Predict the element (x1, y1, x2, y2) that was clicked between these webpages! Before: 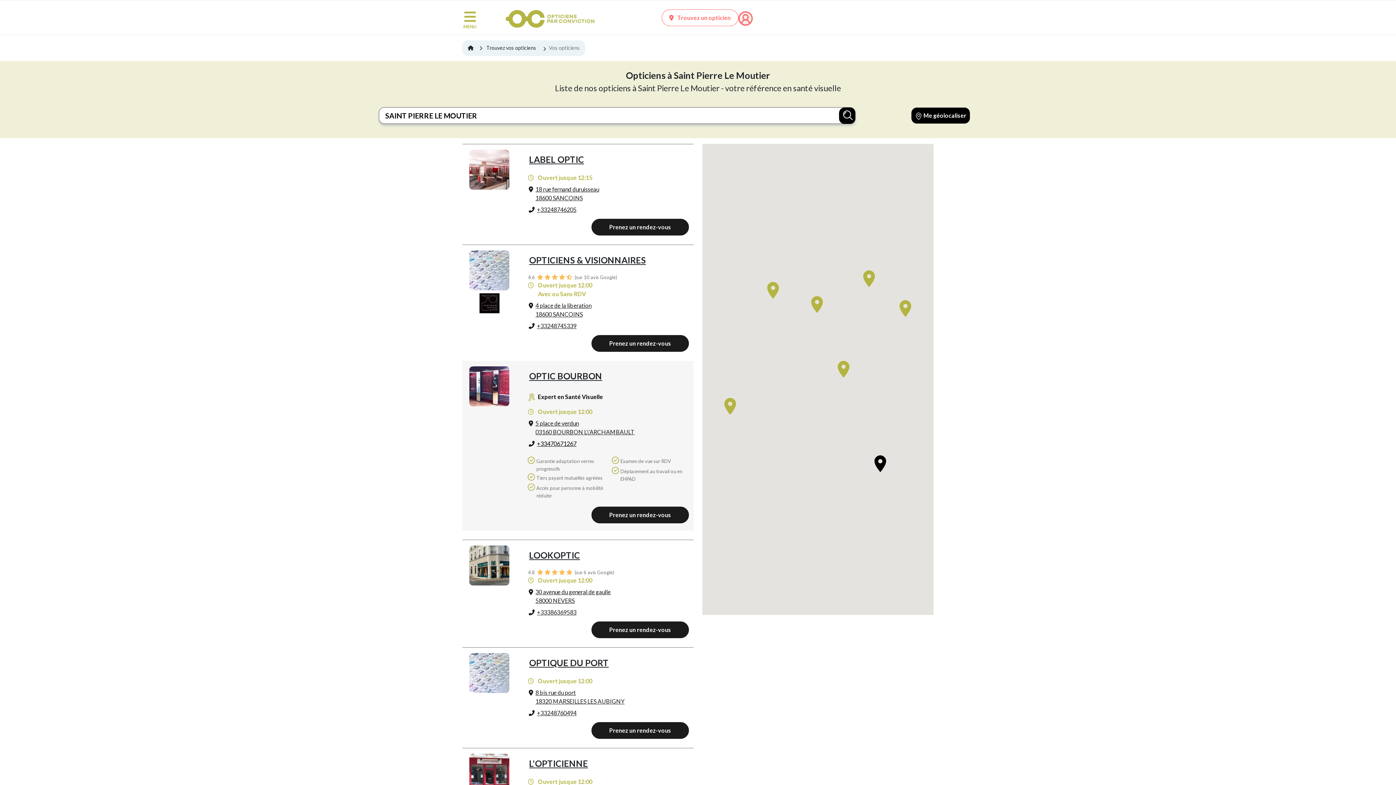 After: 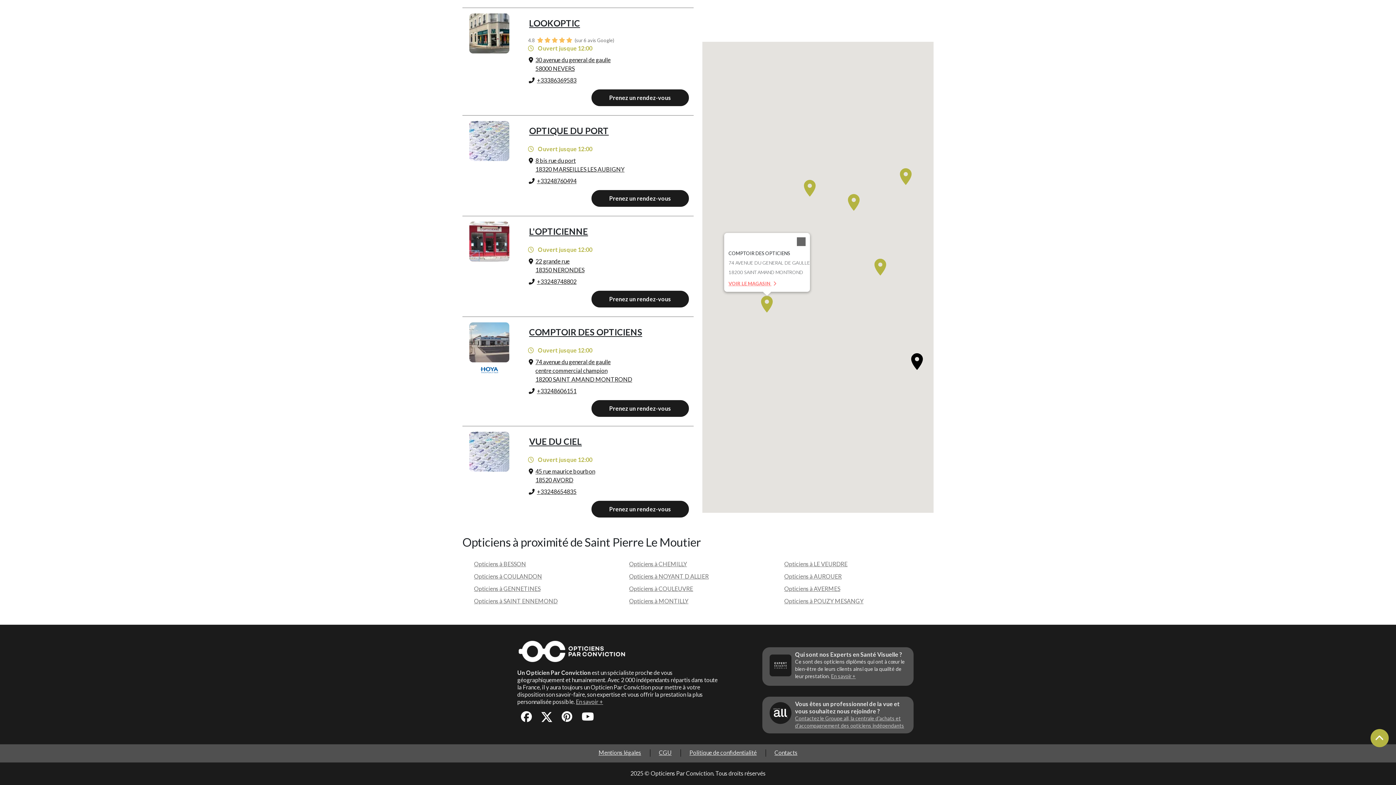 Action: bbox: (724, 398, 736, 414)